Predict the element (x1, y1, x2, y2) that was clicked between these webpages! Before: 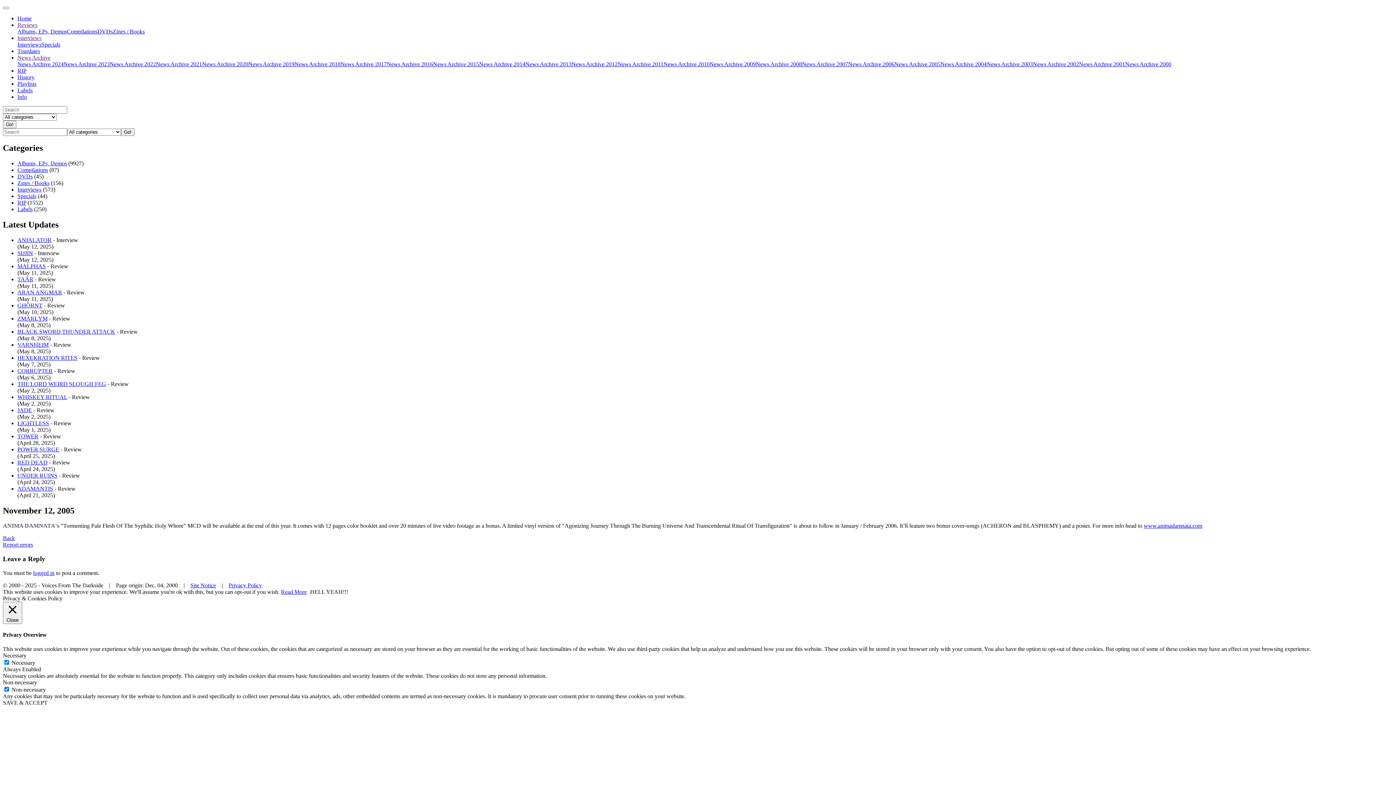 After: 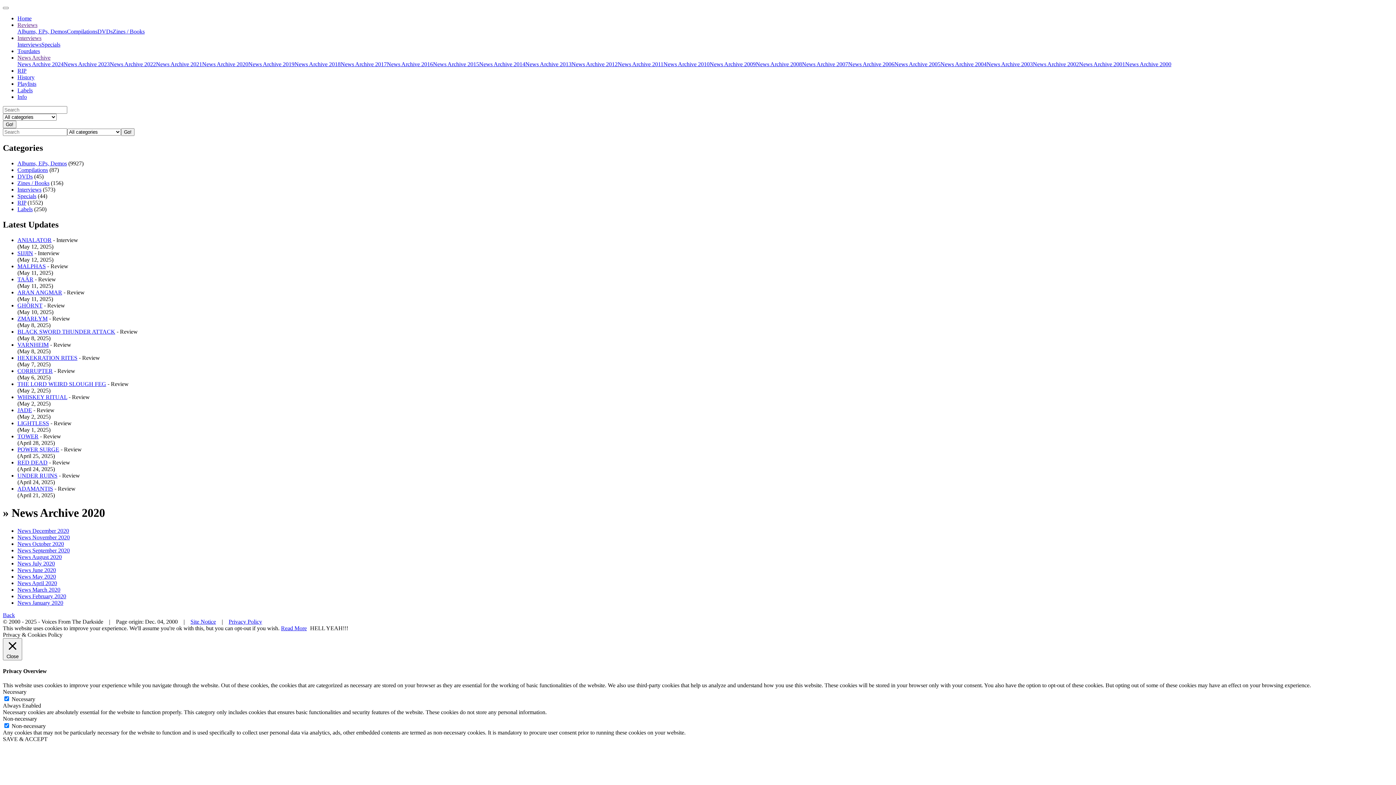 Action: label: News Archive 2020 bbox: (202, 61, 248, 67)